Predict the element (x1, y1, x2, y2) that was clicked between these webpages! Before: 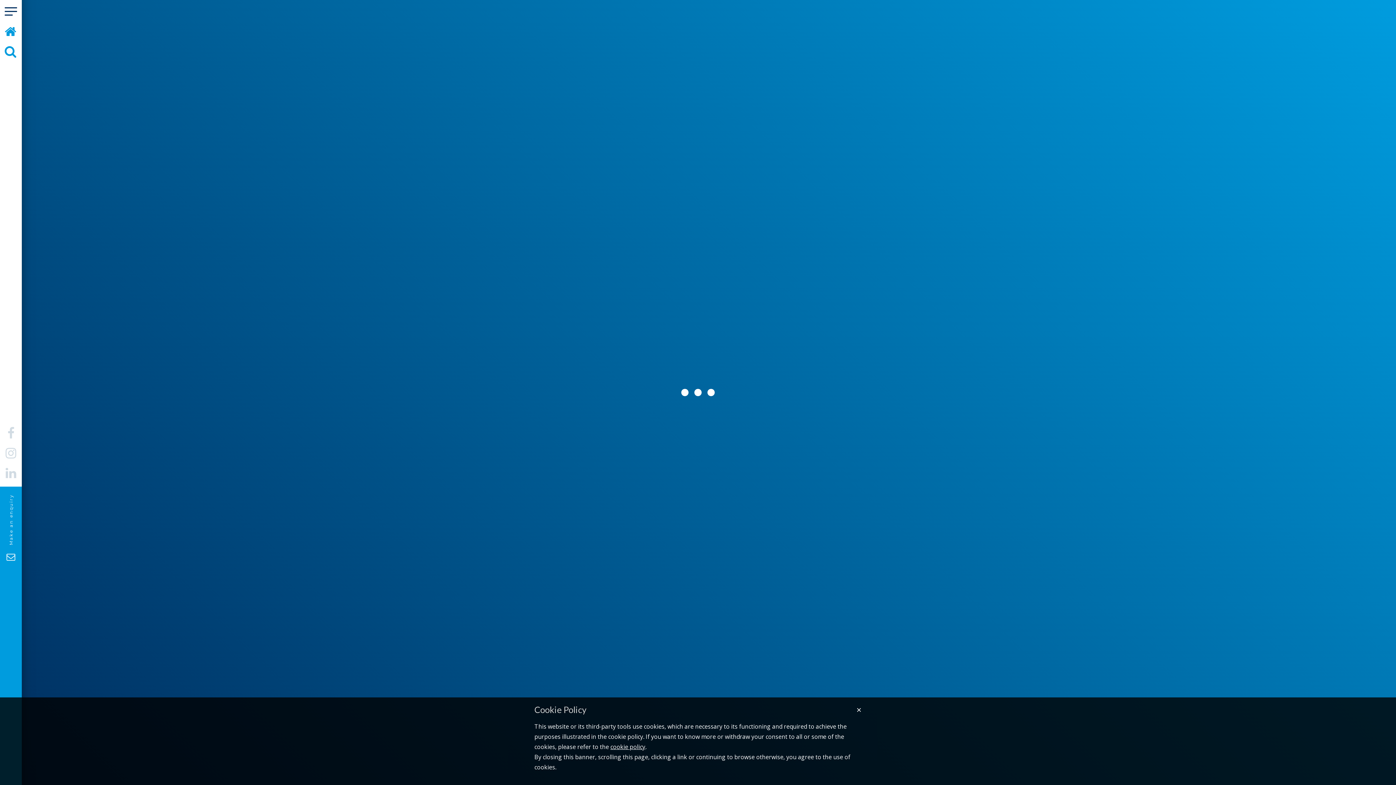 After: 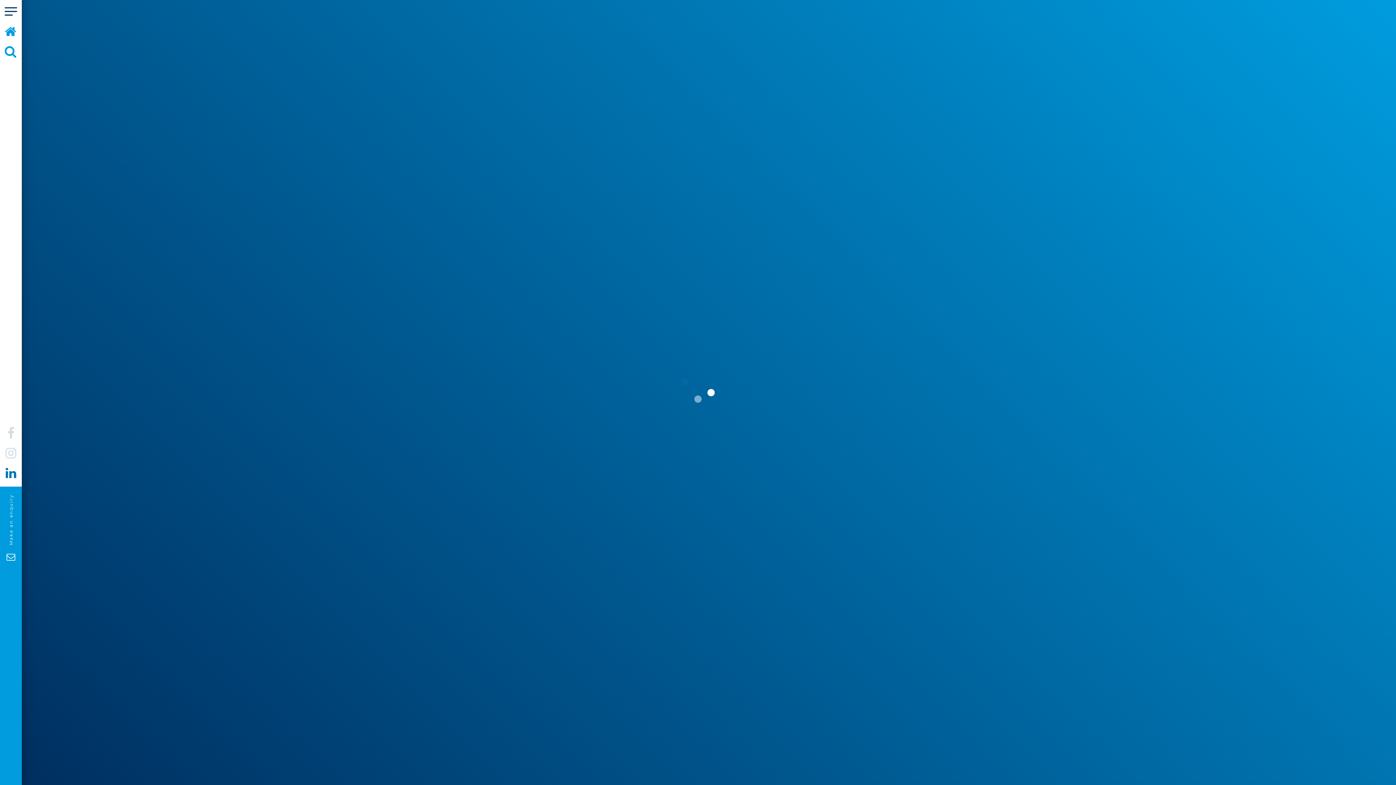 Action: bbox: (4, 466, 17, 479)